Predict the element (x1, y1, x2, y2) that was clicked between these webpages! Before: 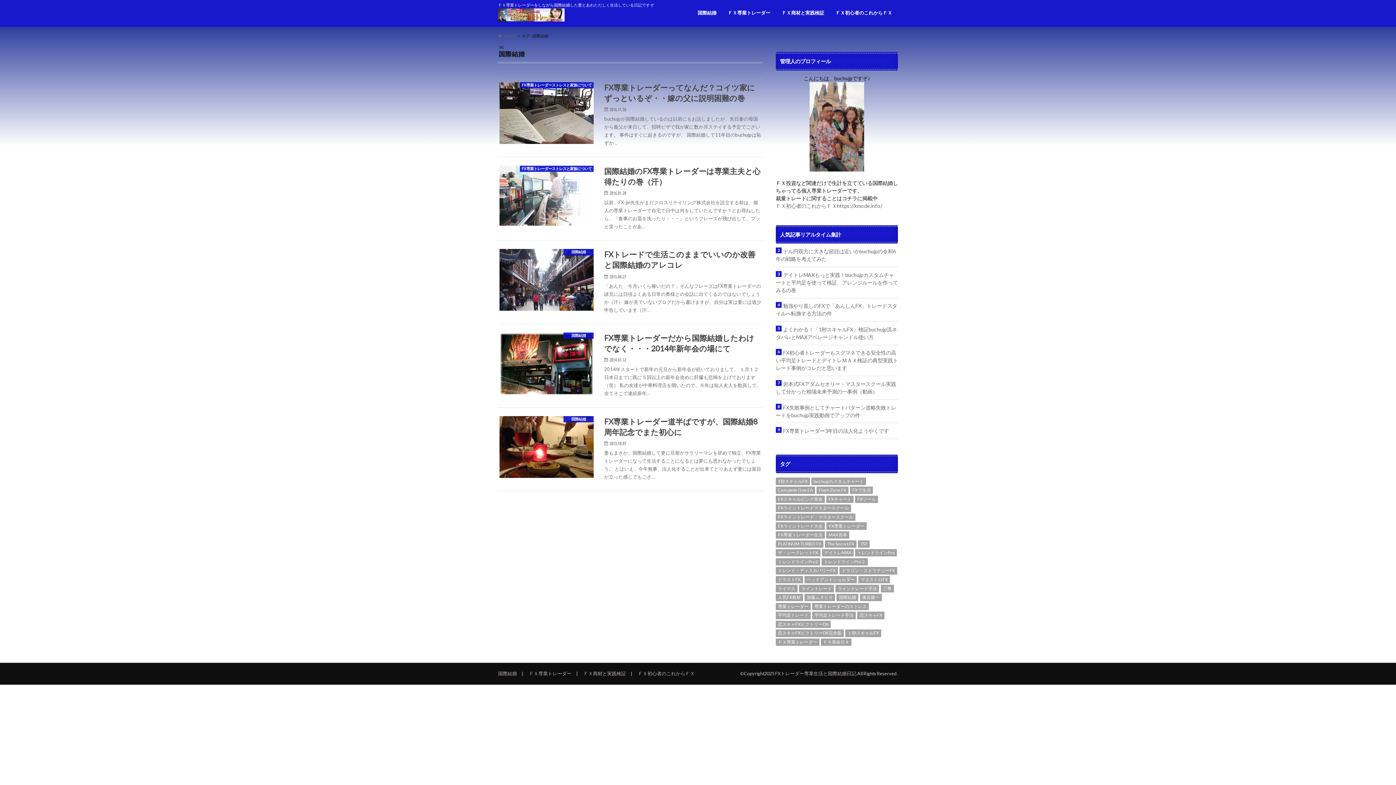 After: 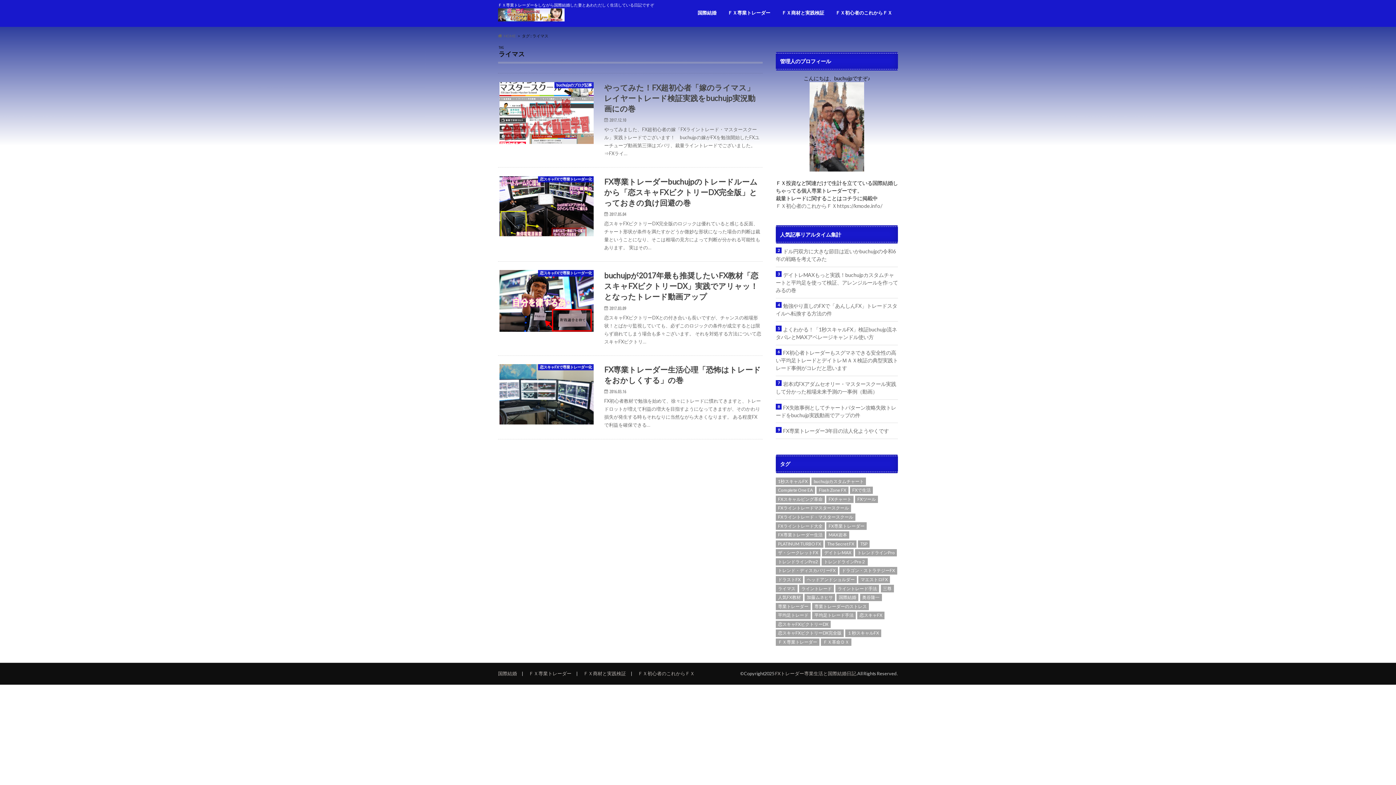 Action: label: ライマス (4個の項目) bbox: (776, 585, 797, 592)